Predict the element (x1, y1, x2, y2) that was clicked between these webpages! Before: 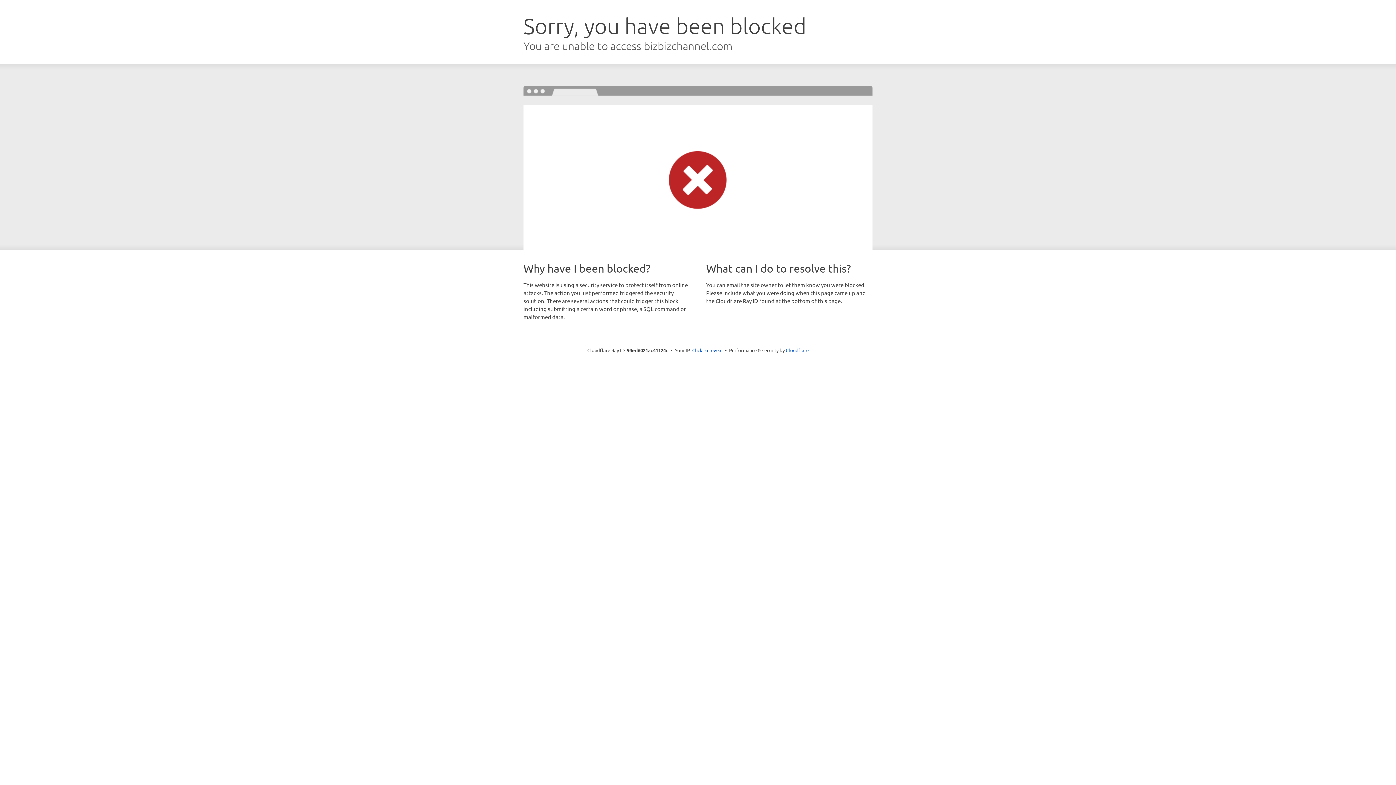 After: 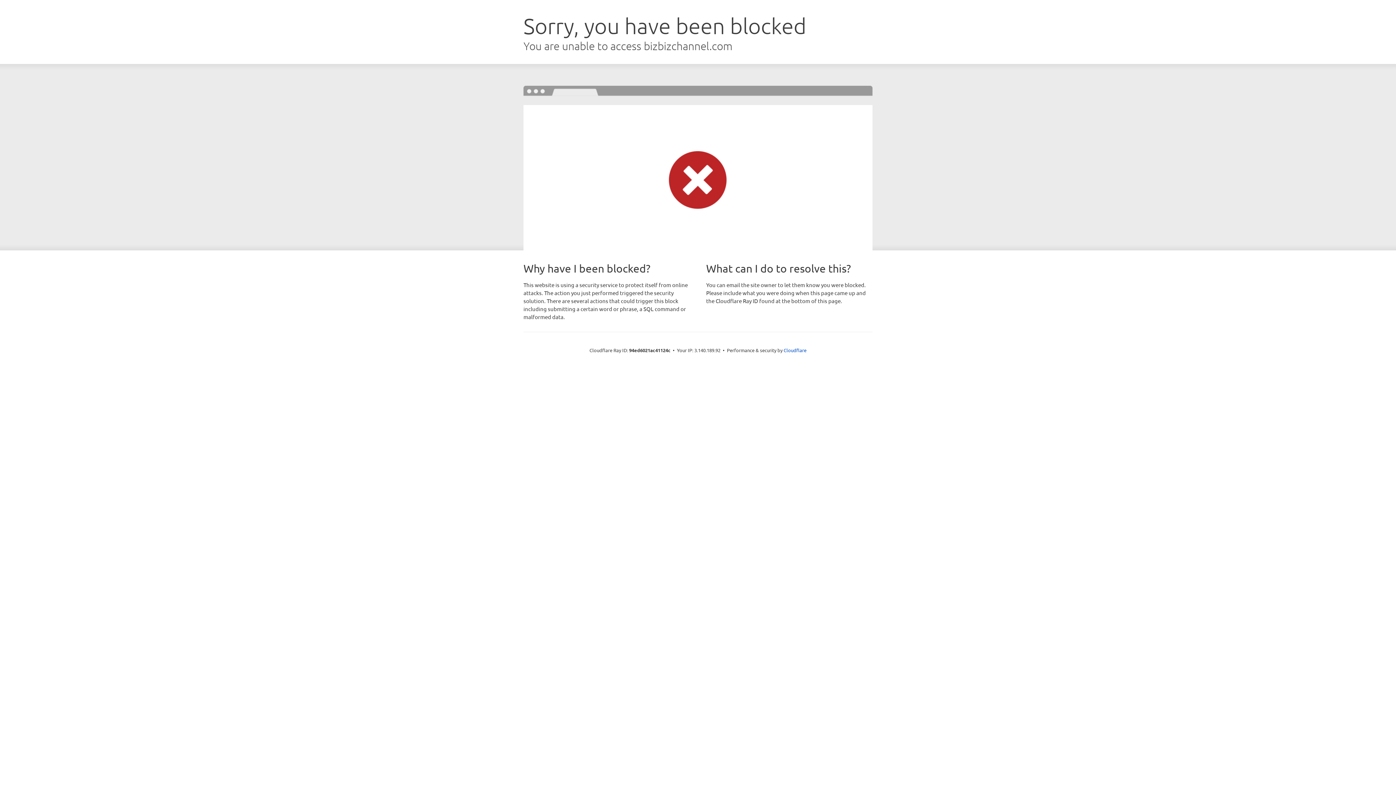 Action: label: Click to reveal bbox: (692, 346, 722, 353)